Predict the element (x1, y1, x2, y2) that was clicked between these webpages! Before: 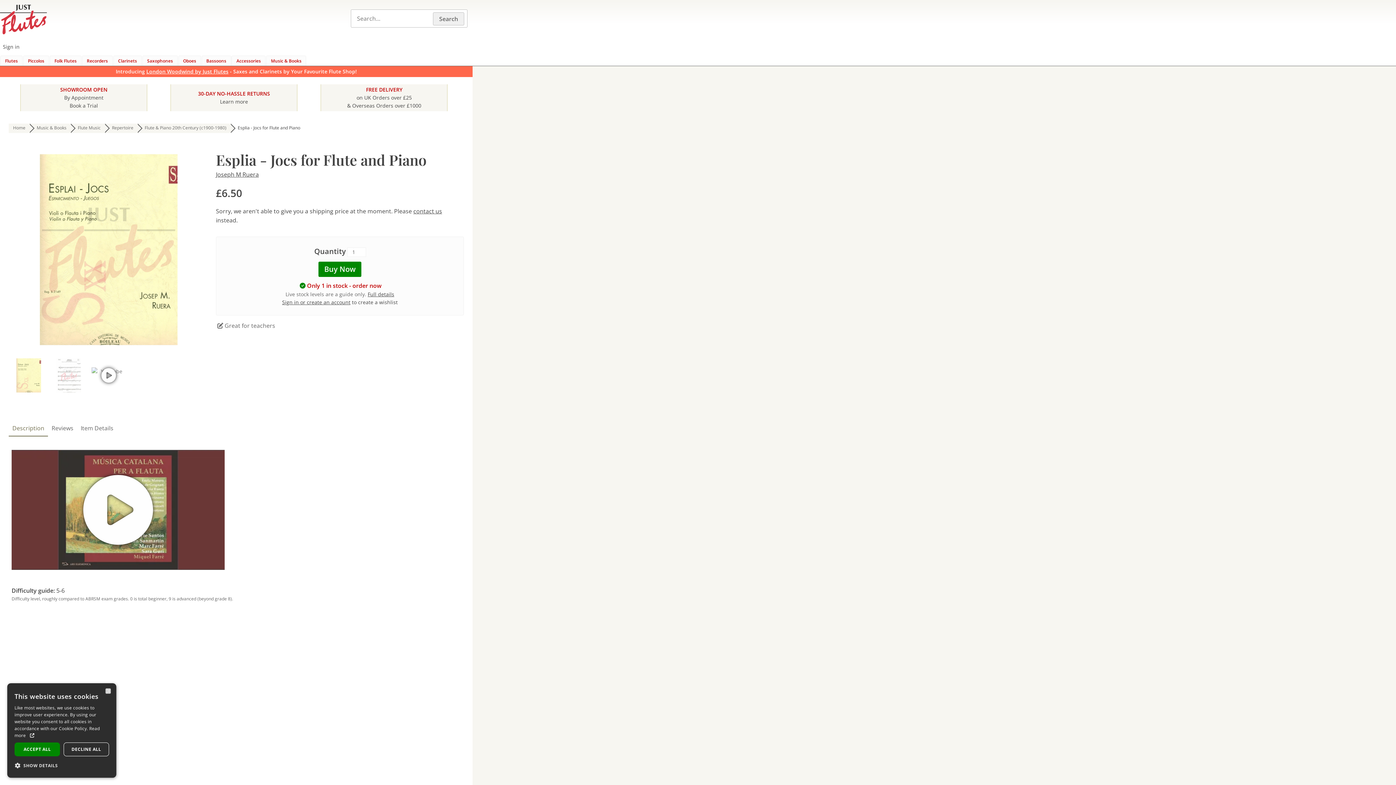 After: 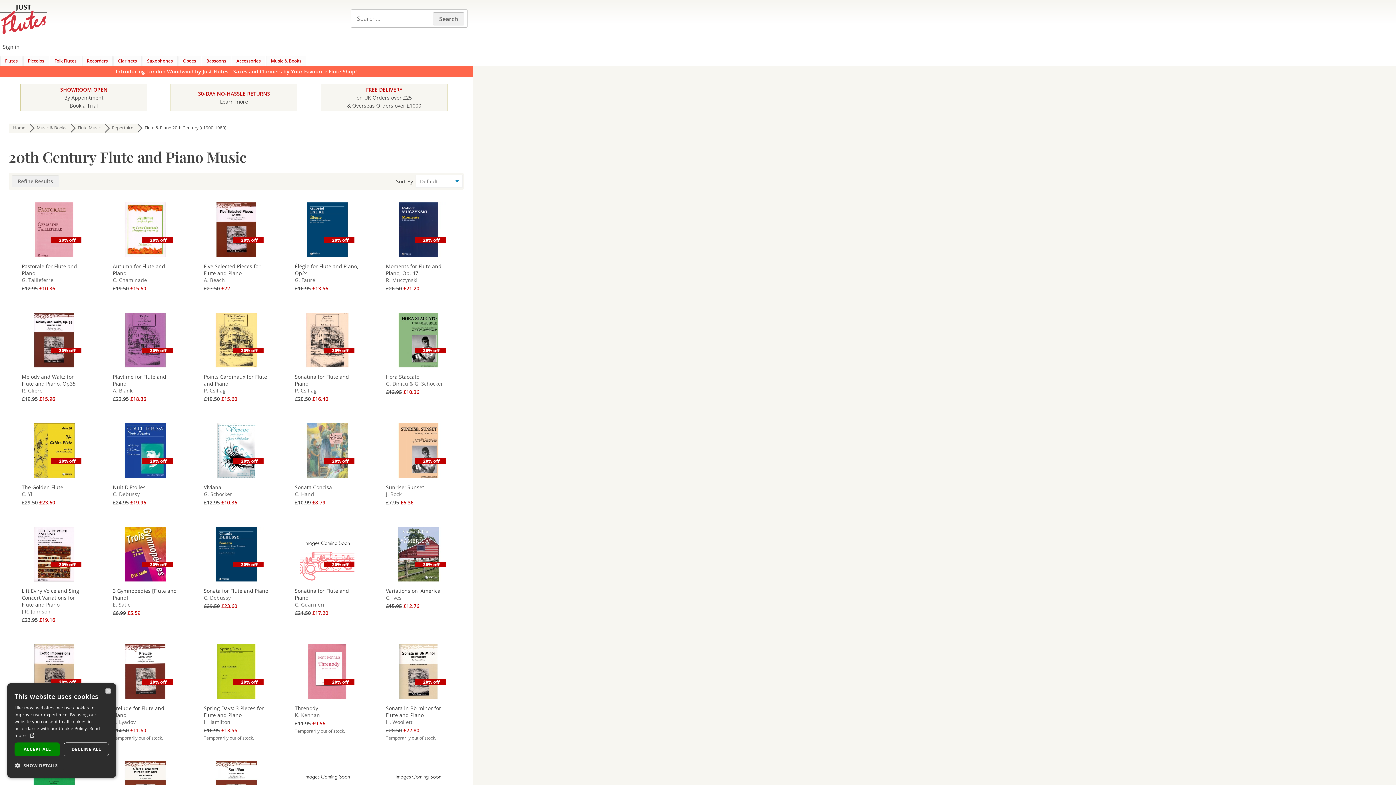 Action: bbox: (137, 123, 230, 133) label: Flute & Piano 20th Century (c1900-1980)